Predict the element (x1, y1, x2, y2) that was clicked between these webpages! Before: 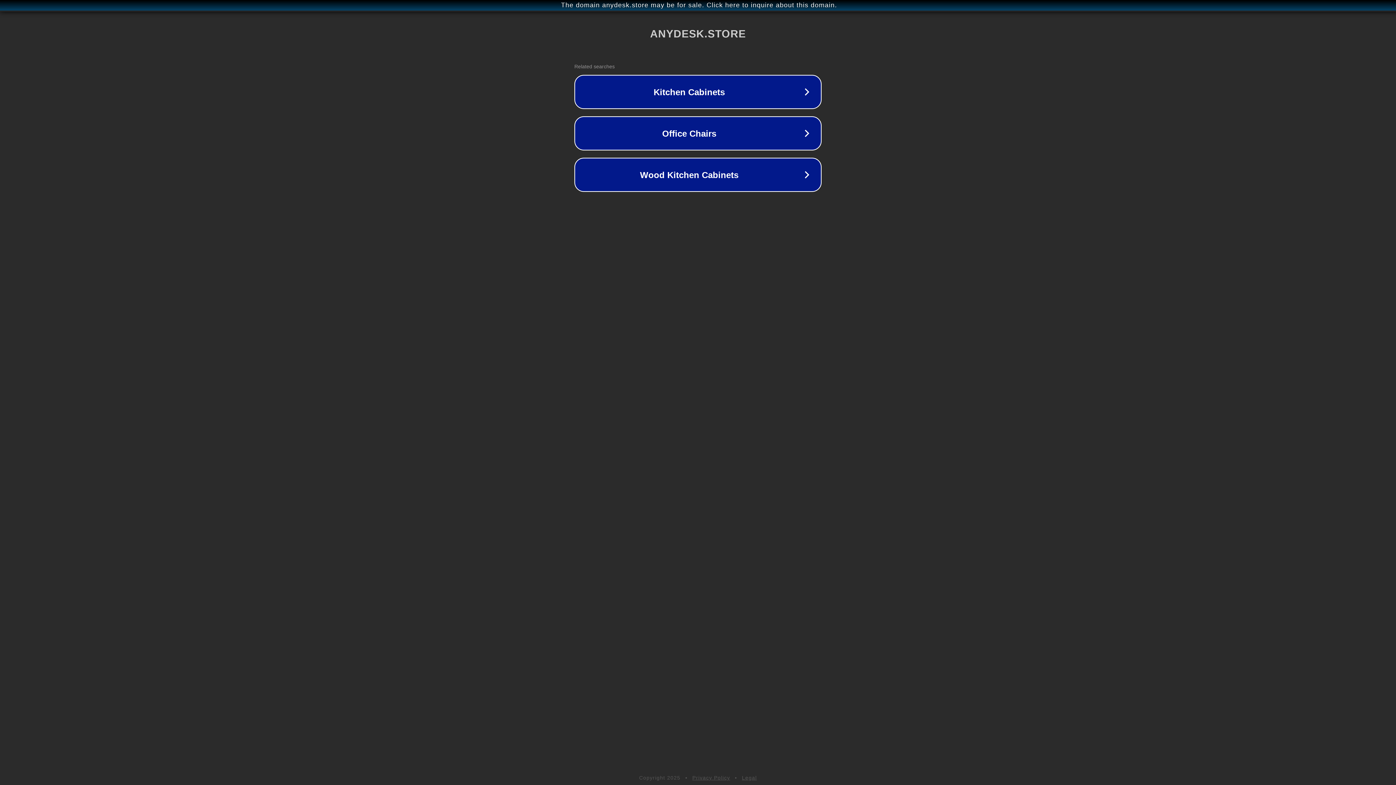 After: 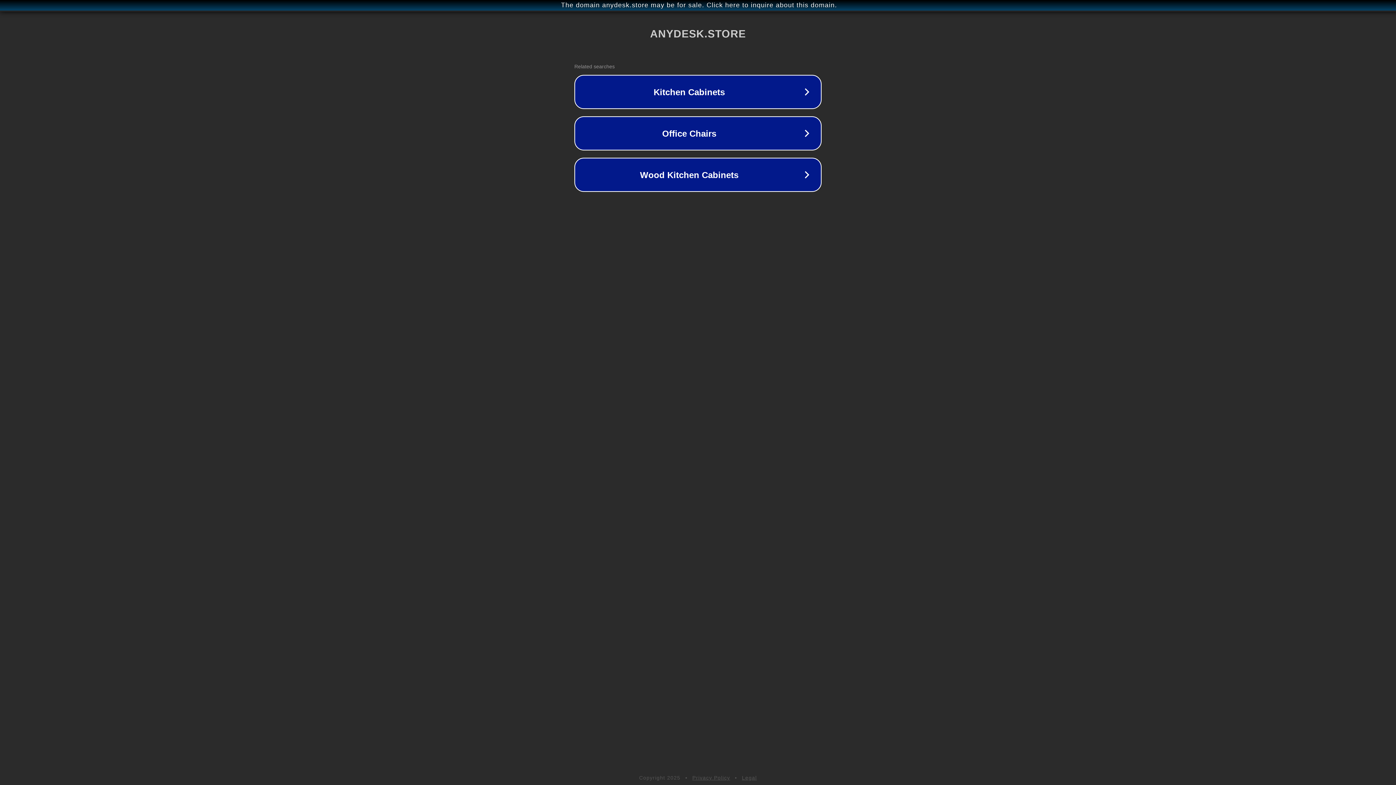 Action: label: Privacy Policy bbox: (692, 775, 730, 781)